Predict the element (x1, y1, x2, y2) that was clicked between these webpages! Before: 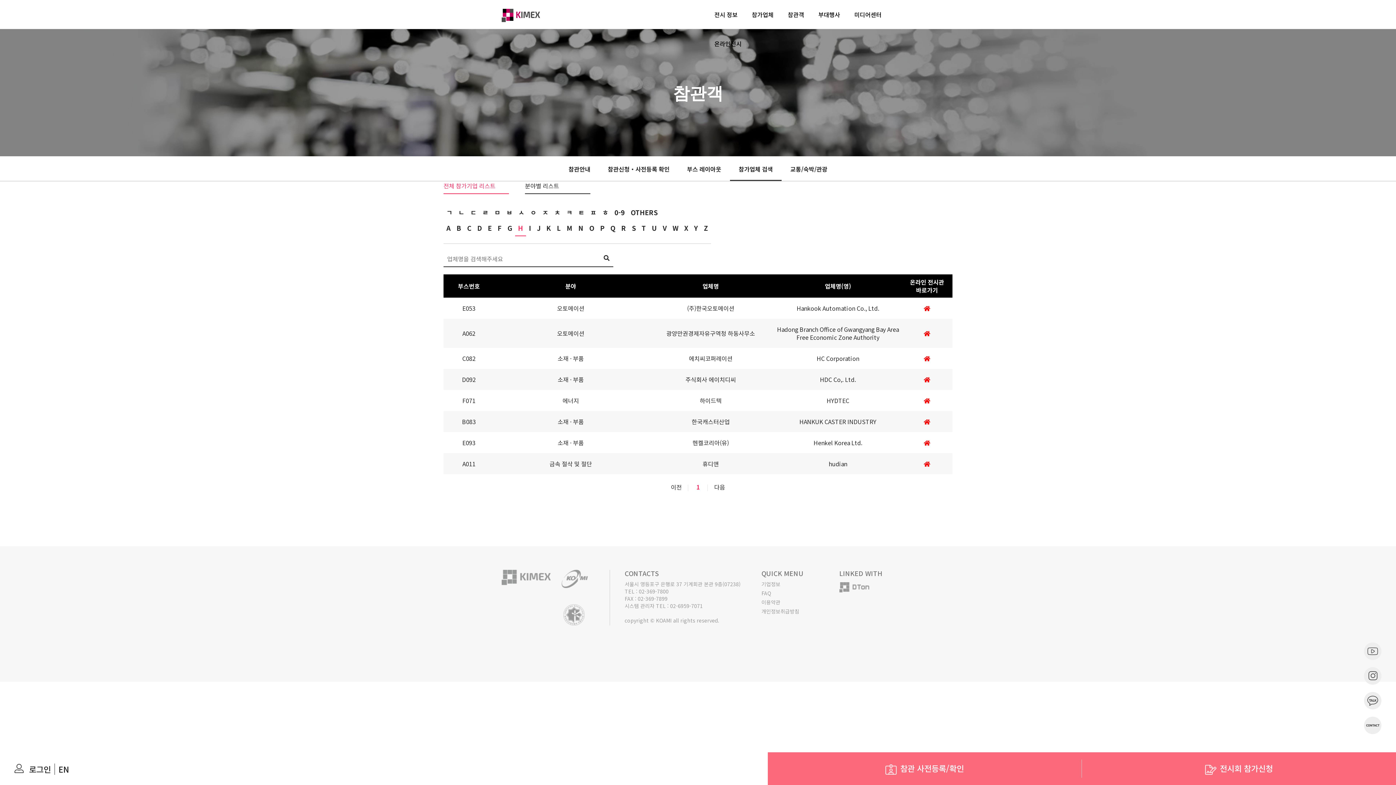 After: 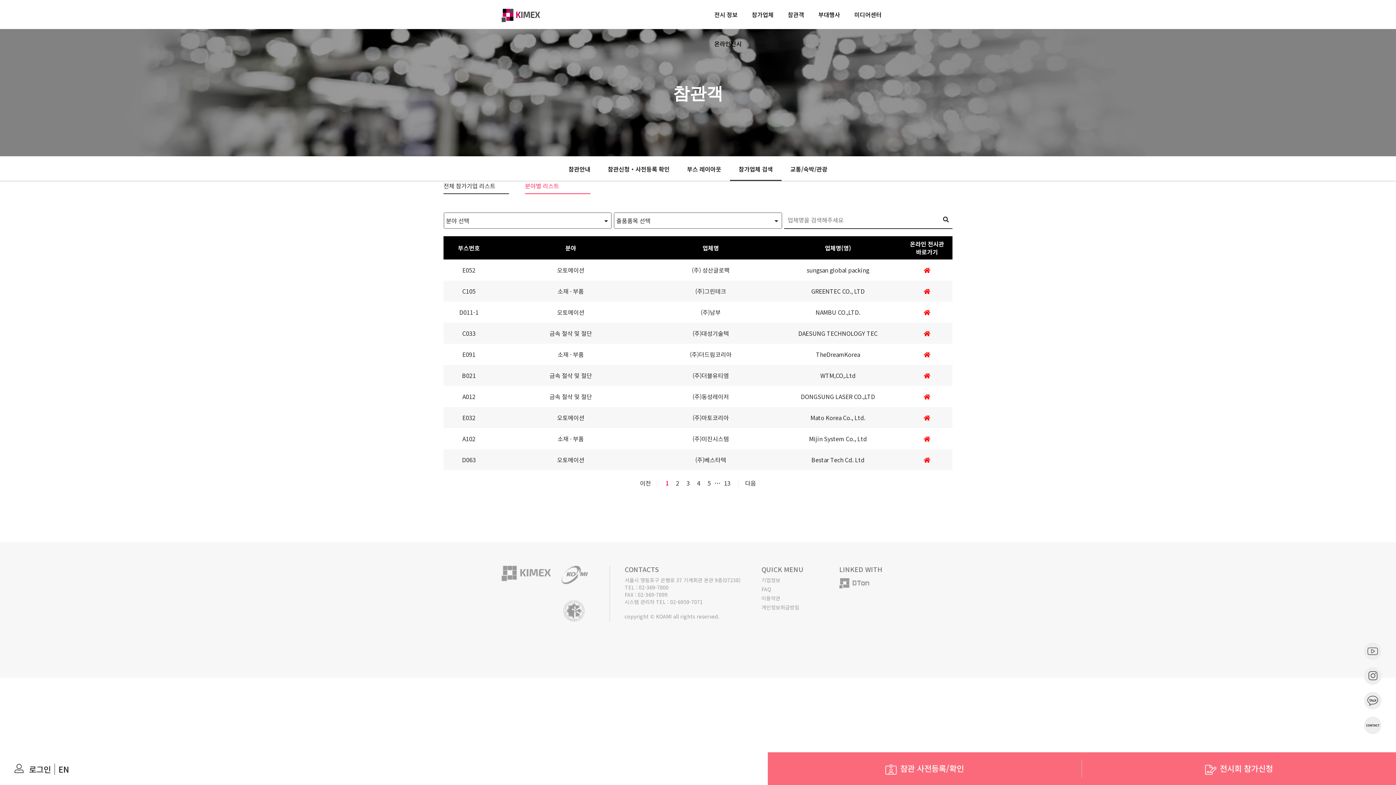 Action: bbox: (525, 181, 590, 194) label: 분야별 리스트